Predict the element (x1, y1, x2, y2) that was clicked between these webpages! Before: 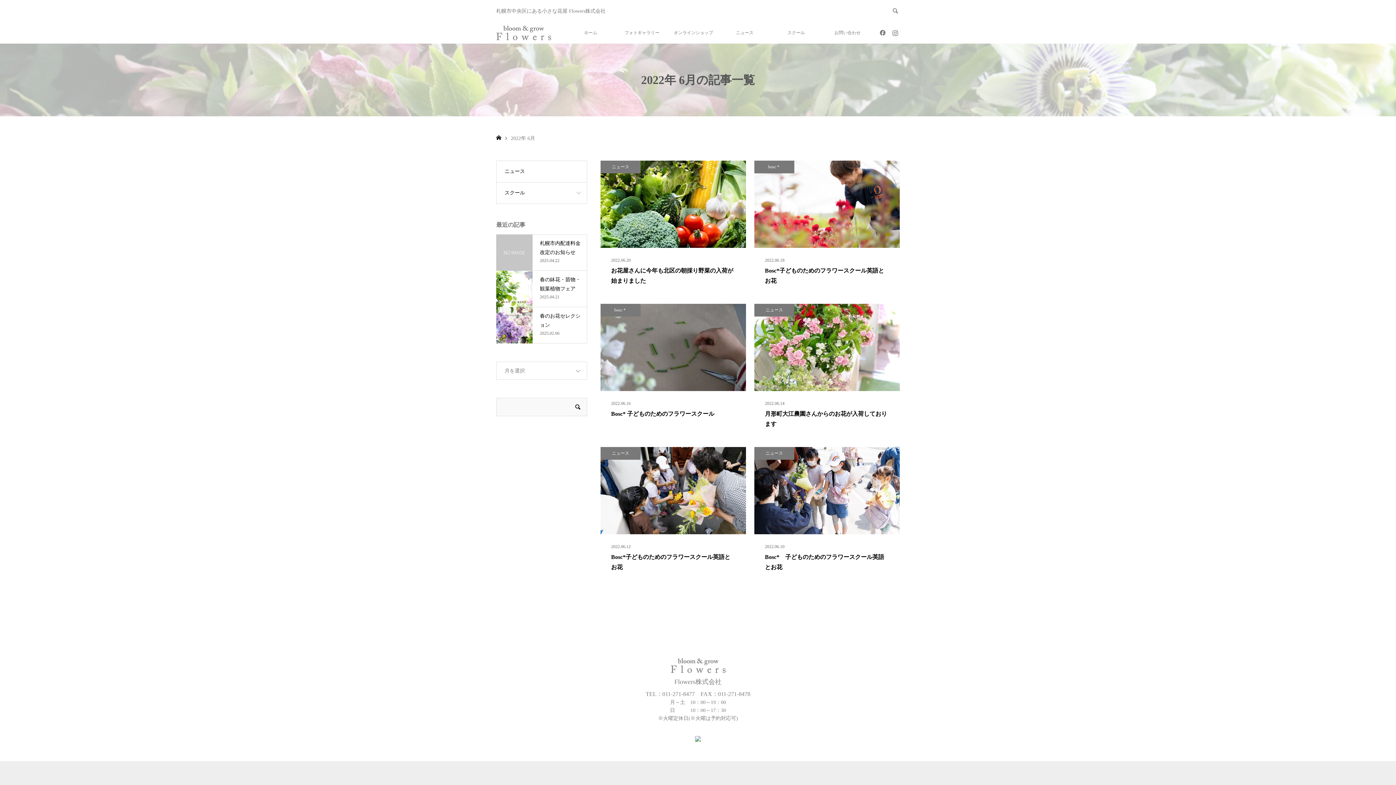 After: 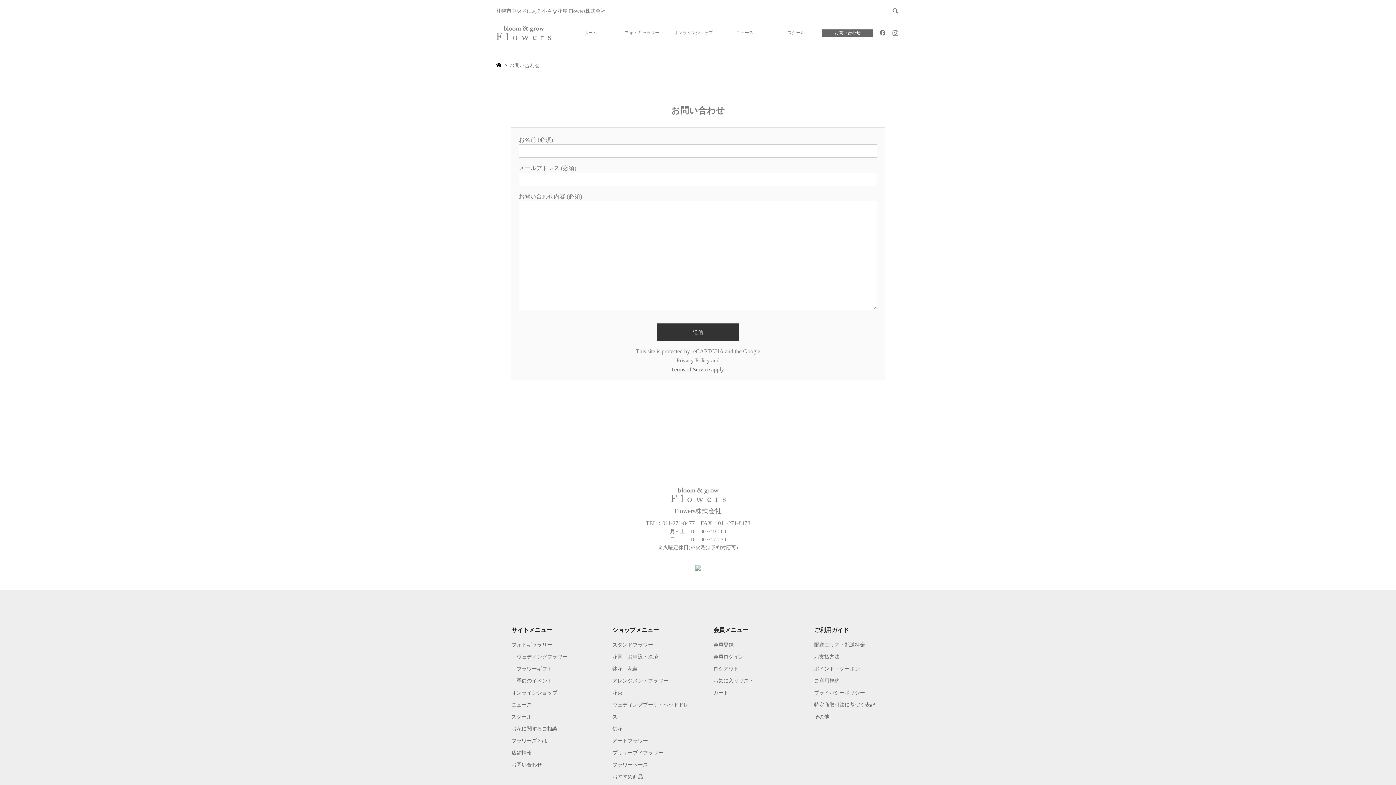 Action: label: お問い合わせ bbox: (822, 29, 873, 36)